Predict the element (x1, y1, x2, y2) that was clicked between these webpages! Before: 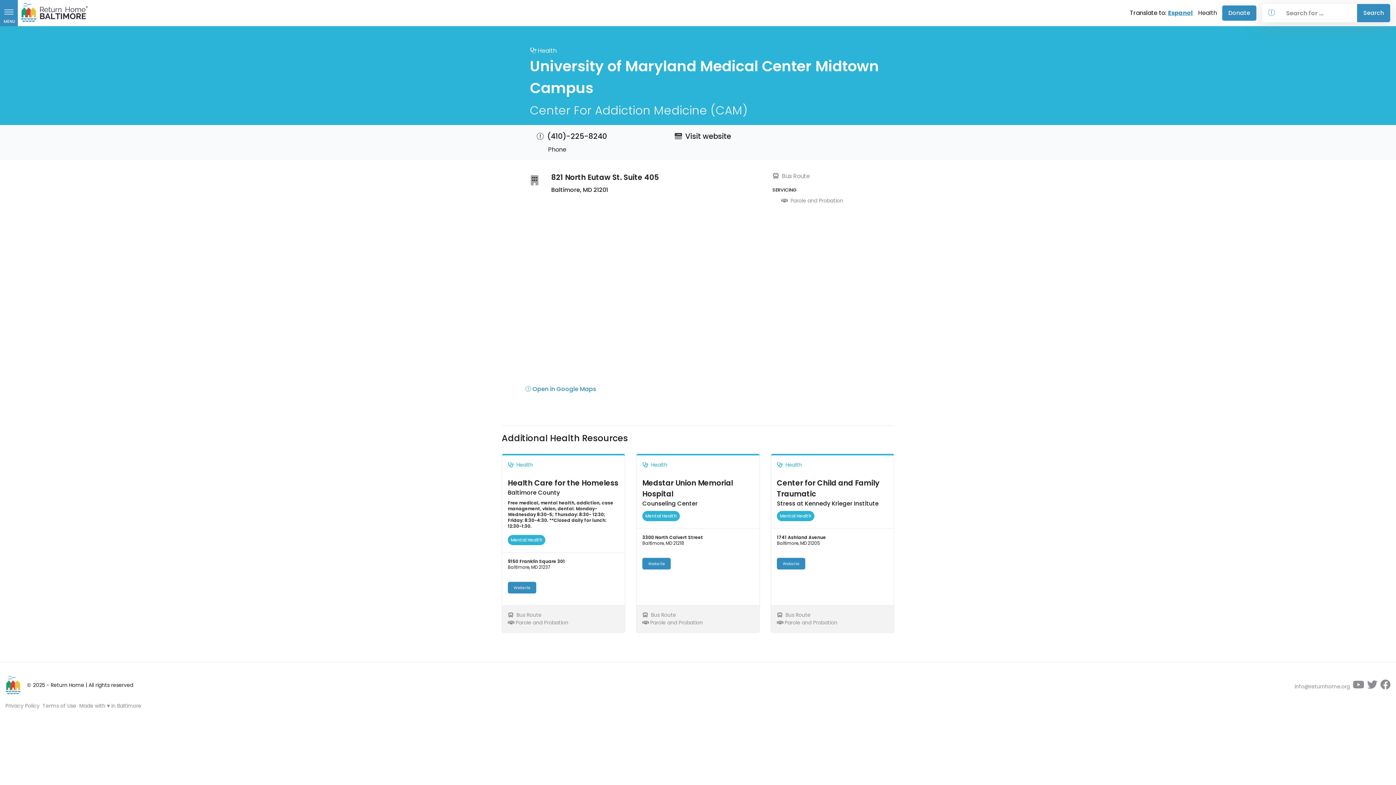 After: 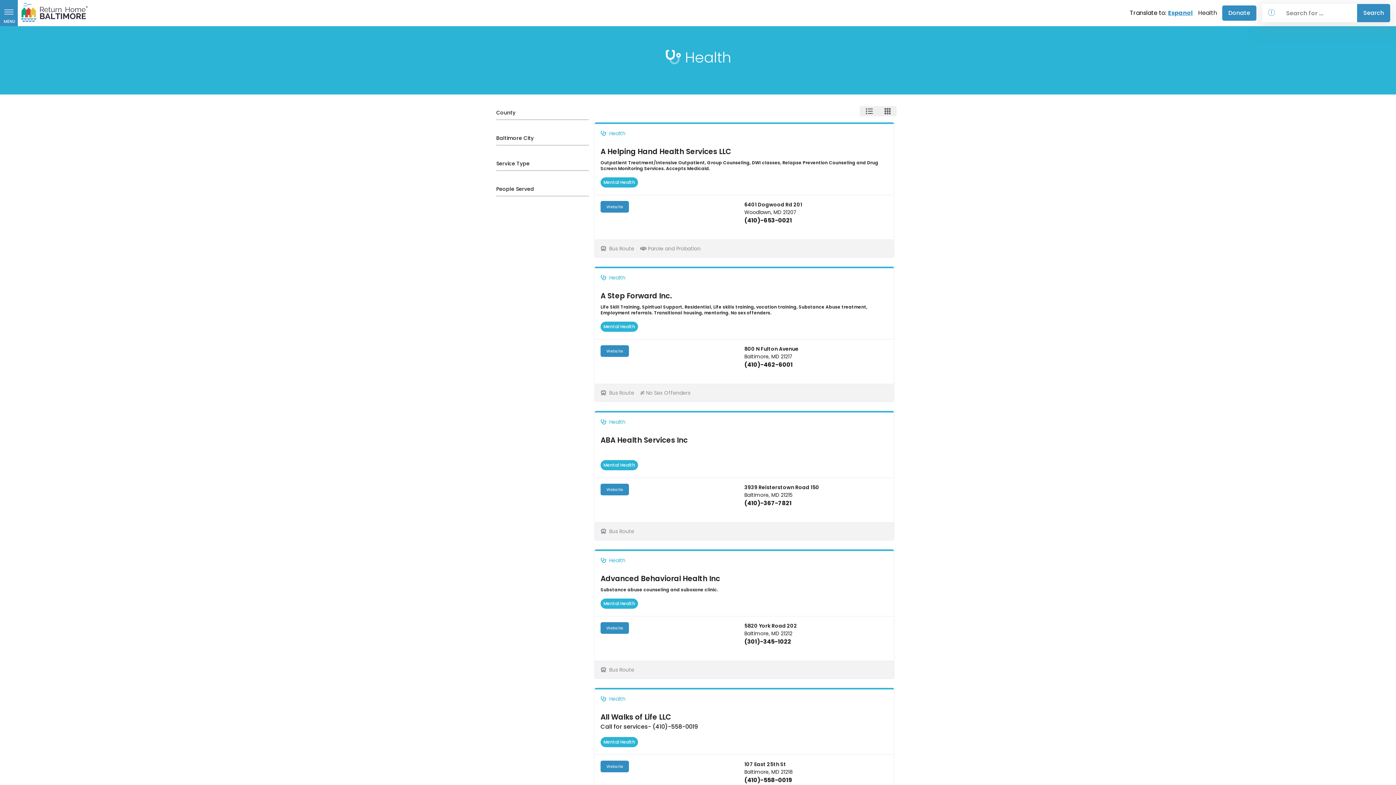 Action: label: Health bbox: (1198, 0, 1222, 26)